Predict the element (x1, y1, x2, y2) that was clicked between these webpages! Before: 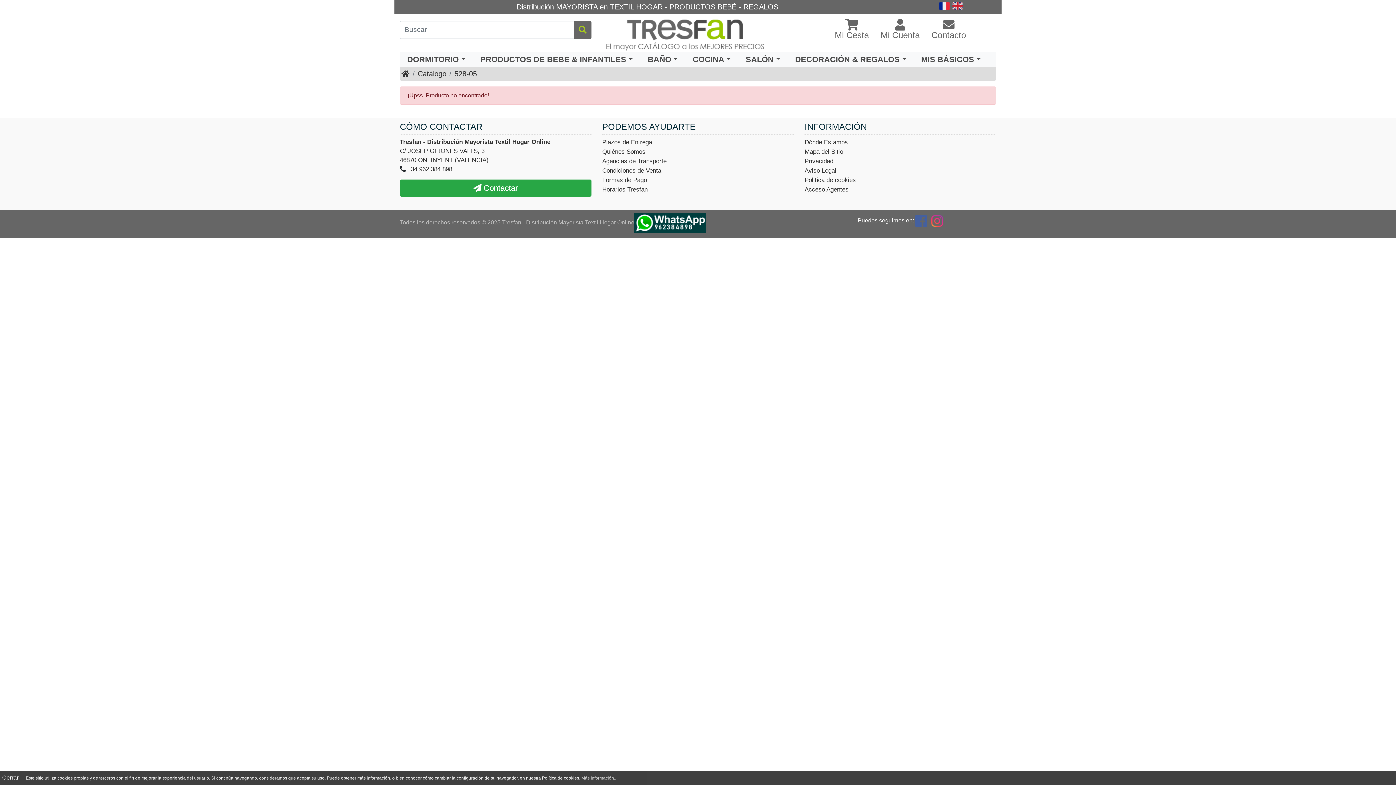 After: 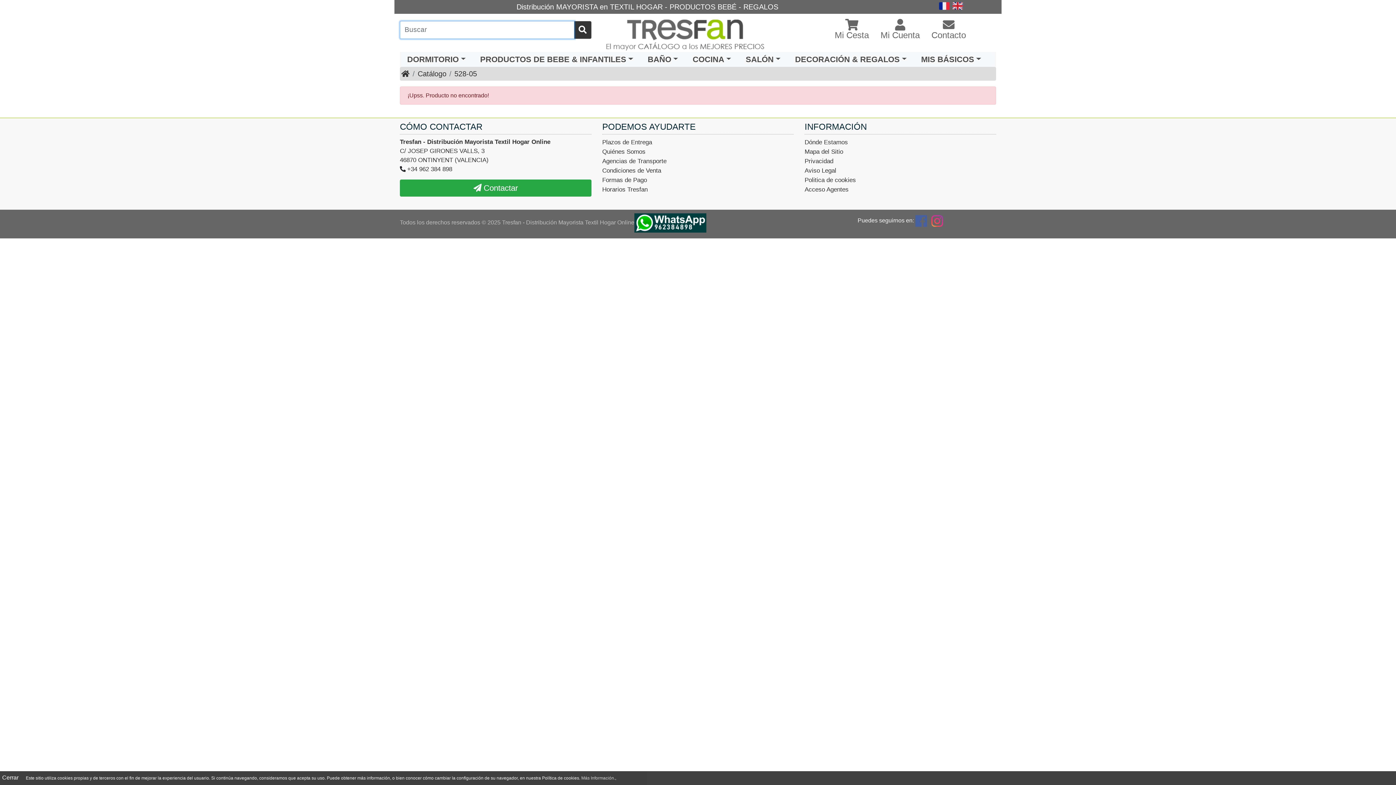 Action: bbox: (574, 21, 591, 38)